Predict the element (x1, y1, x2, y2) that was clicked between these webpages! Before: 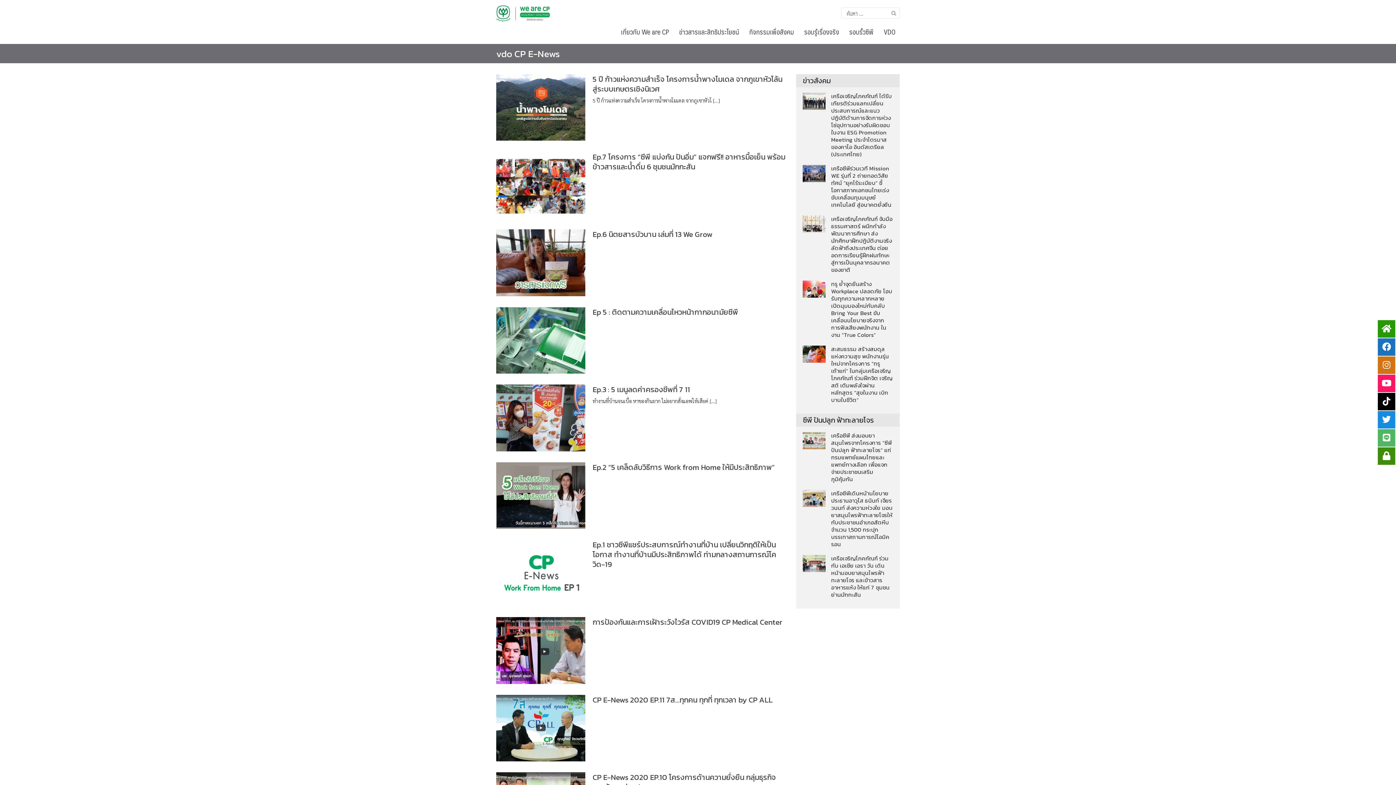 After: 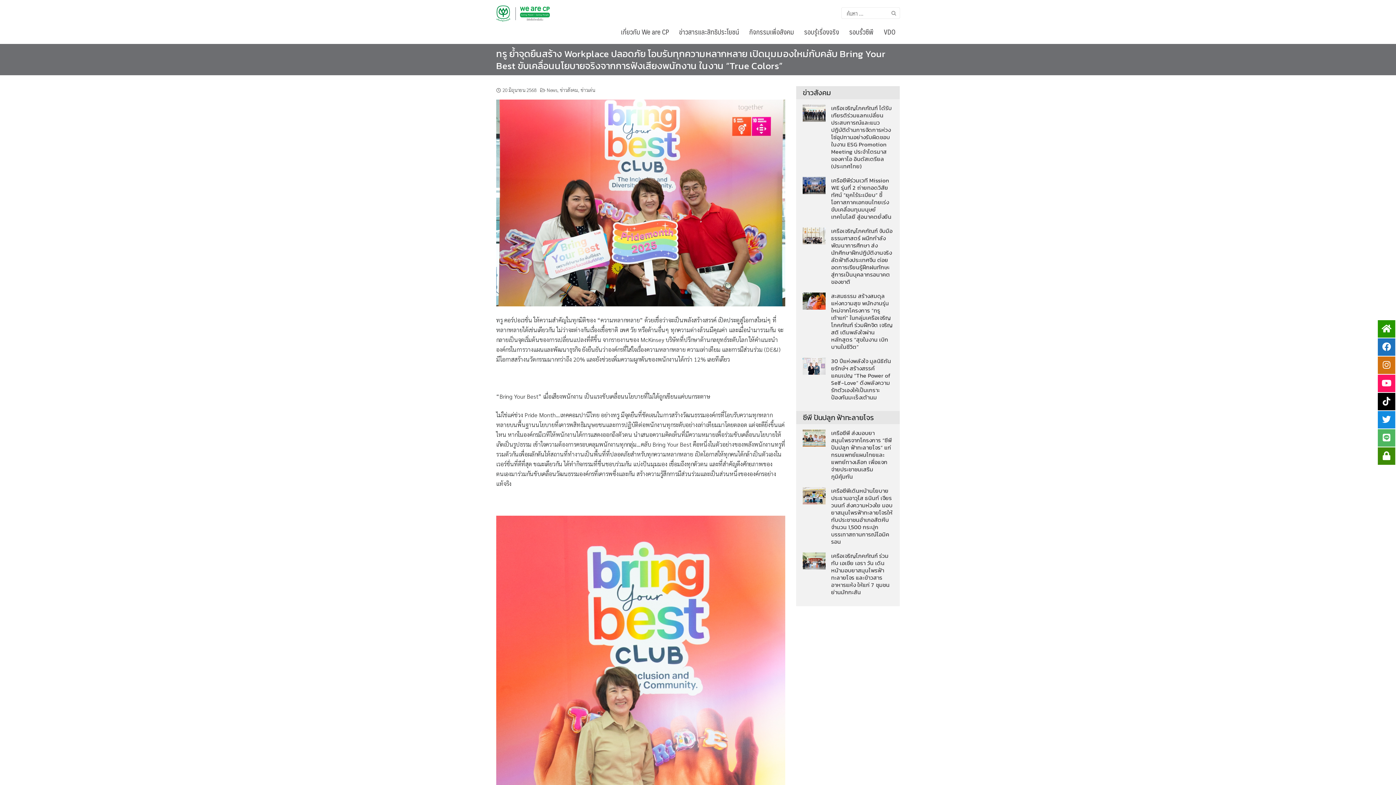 Action: bbox: (803, 284, 825, 292)